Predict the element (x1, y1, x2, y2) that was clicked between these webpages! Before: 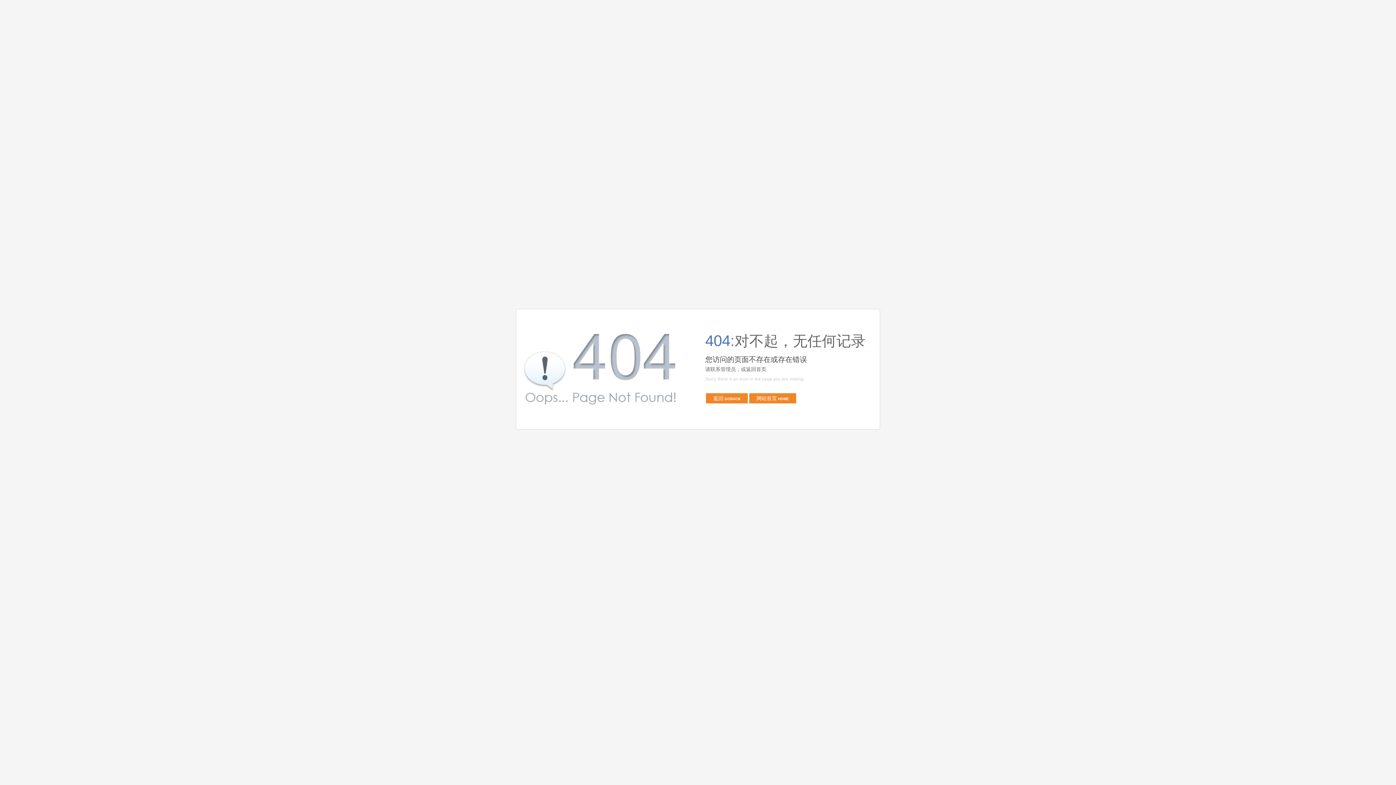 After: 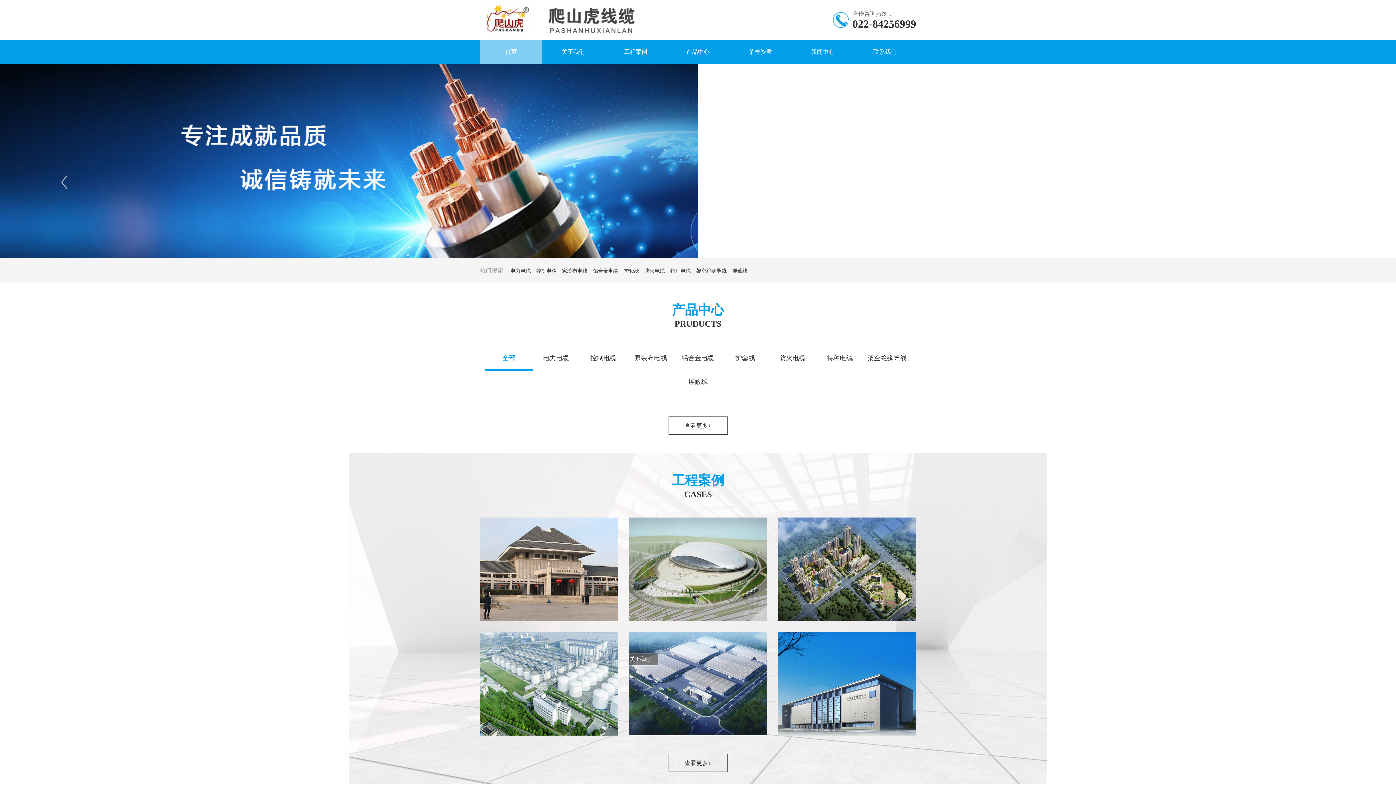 Action: bbox: (749, 393, 796, 403) label: 网站首页HOME